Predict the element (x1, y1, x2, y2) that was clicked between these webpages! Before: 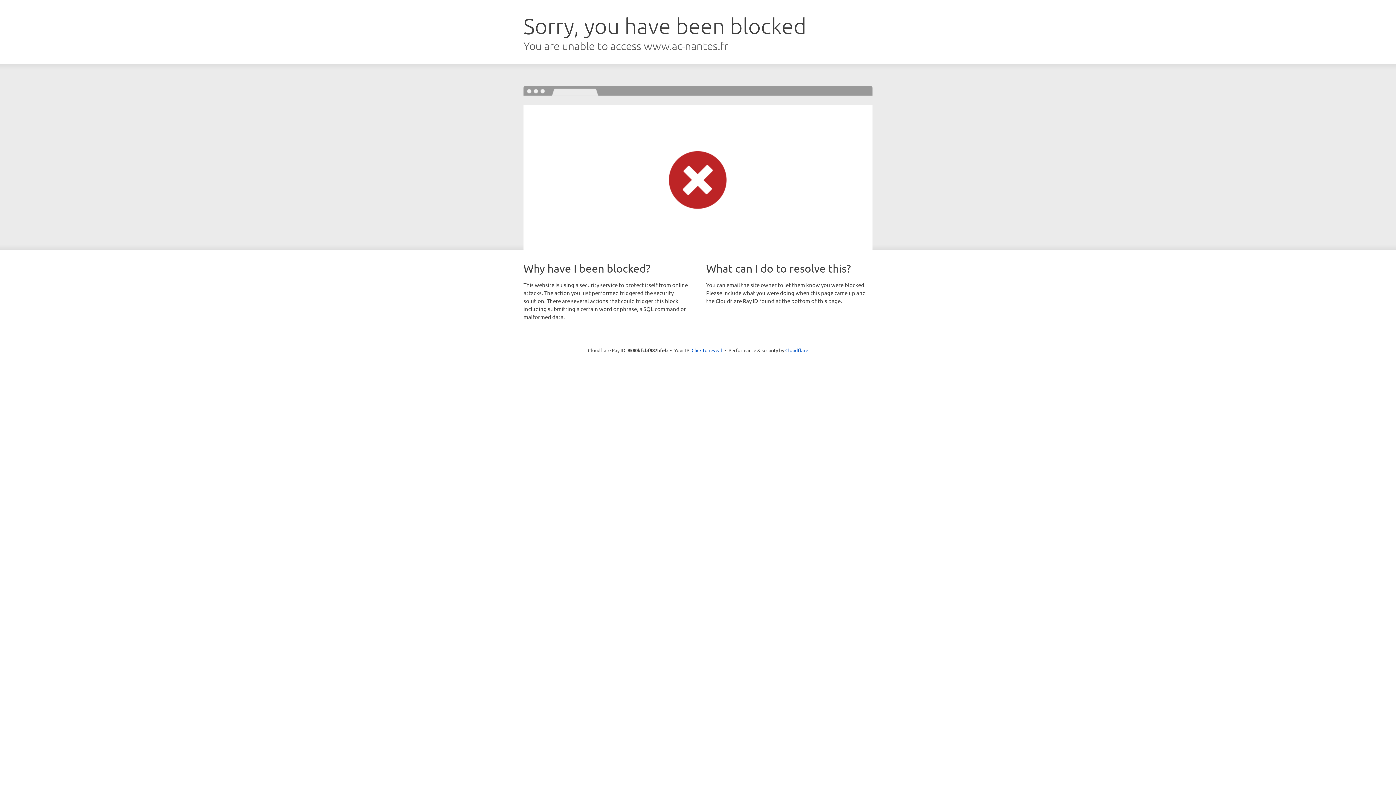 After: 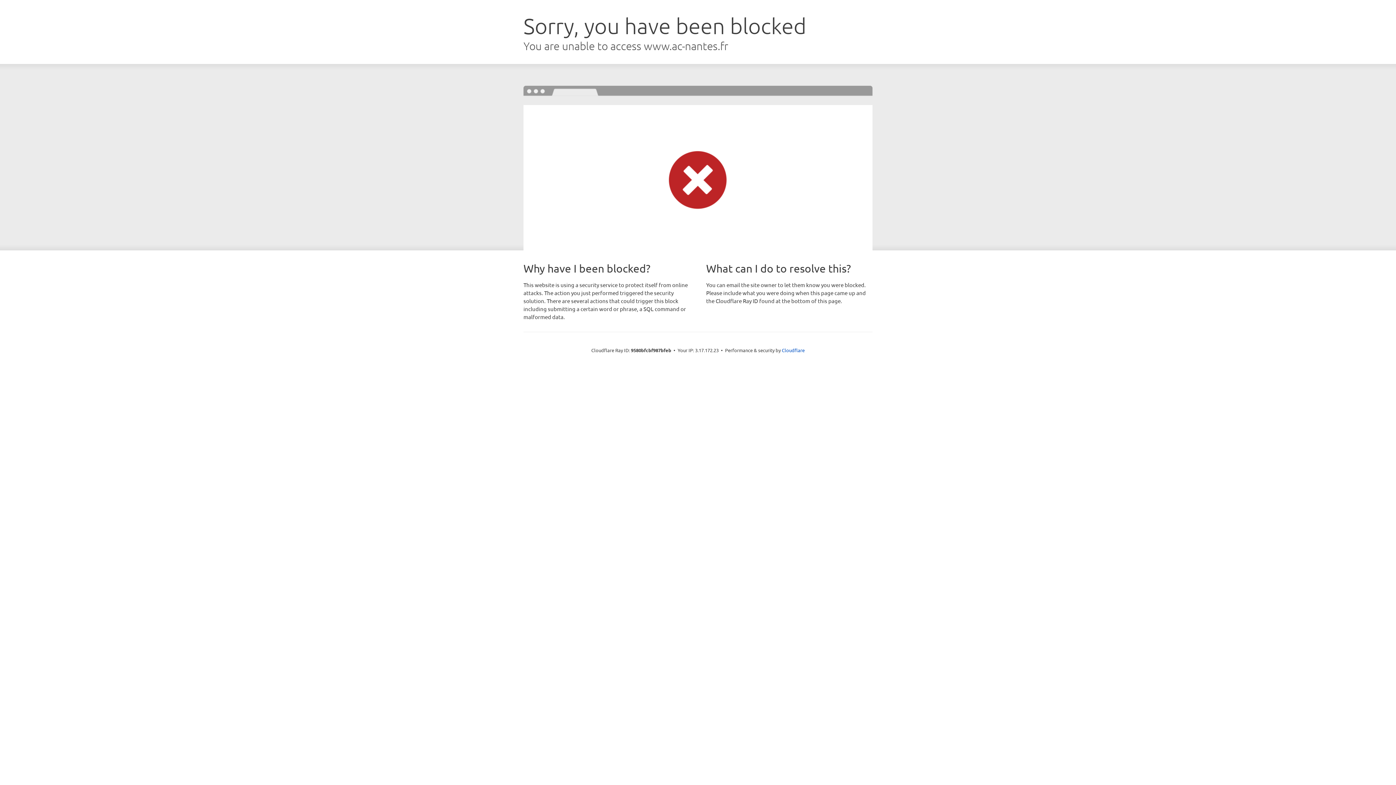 Action: label: Click to reveal bbox: (691, 346, 722, 353)